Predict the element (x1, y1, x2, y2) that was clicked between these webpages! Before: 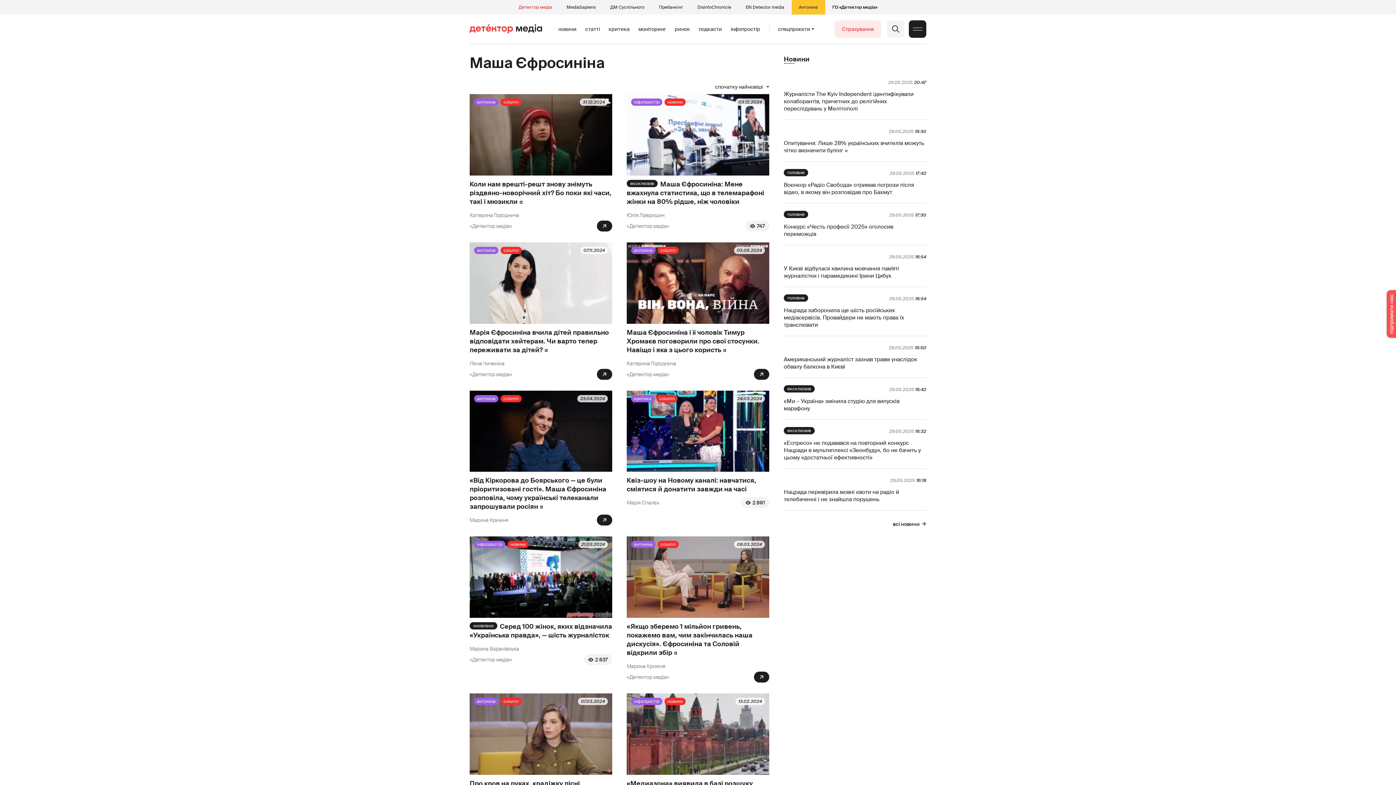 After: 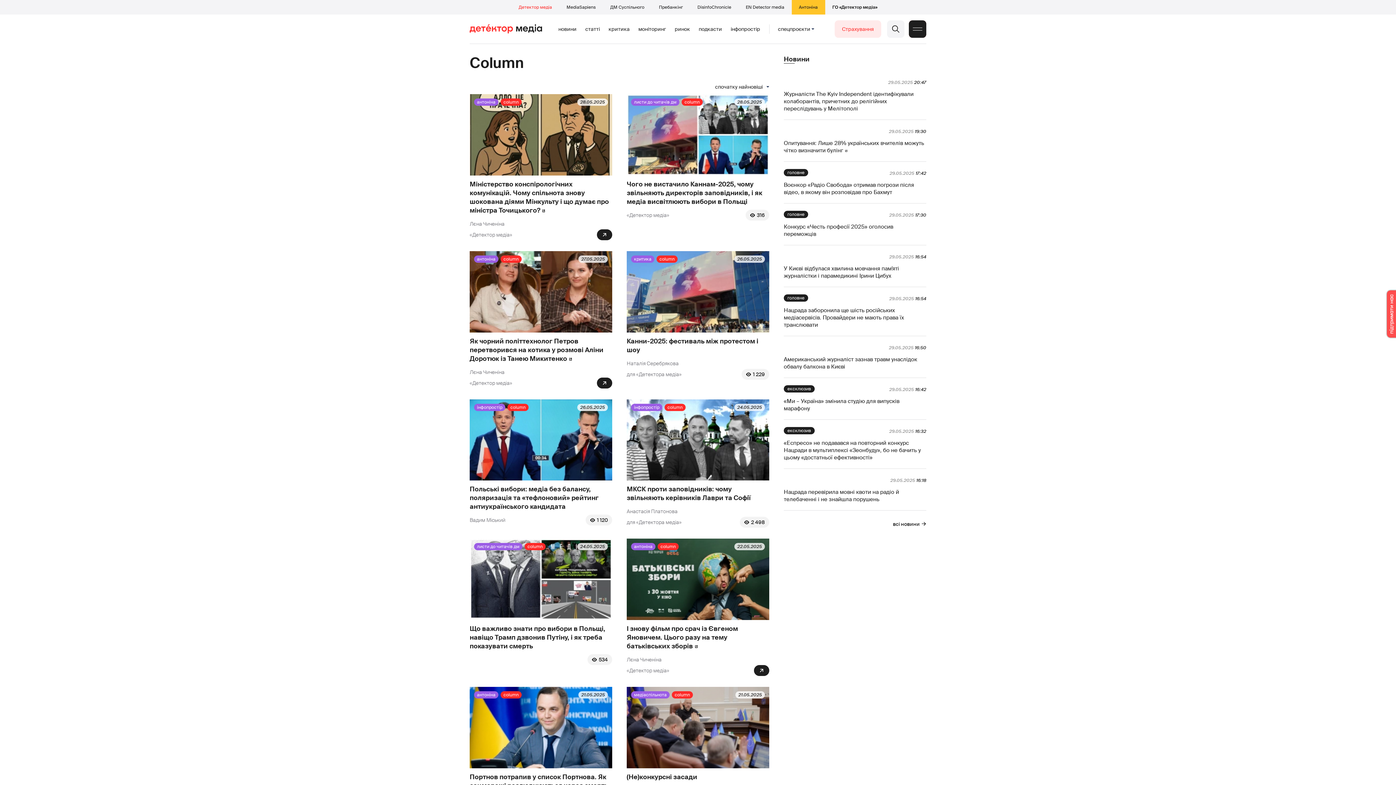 Action: bbox: (657, 246, 678, 254) label: column